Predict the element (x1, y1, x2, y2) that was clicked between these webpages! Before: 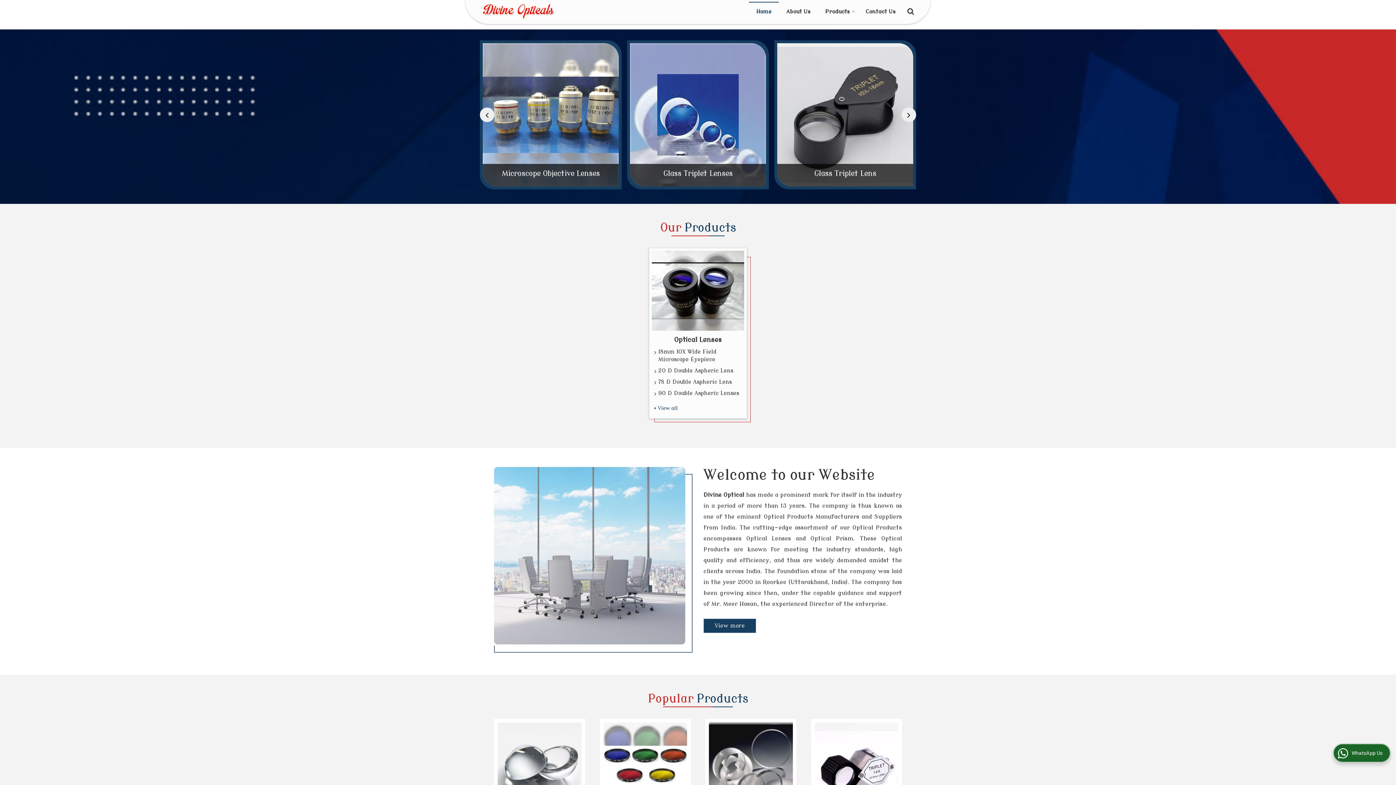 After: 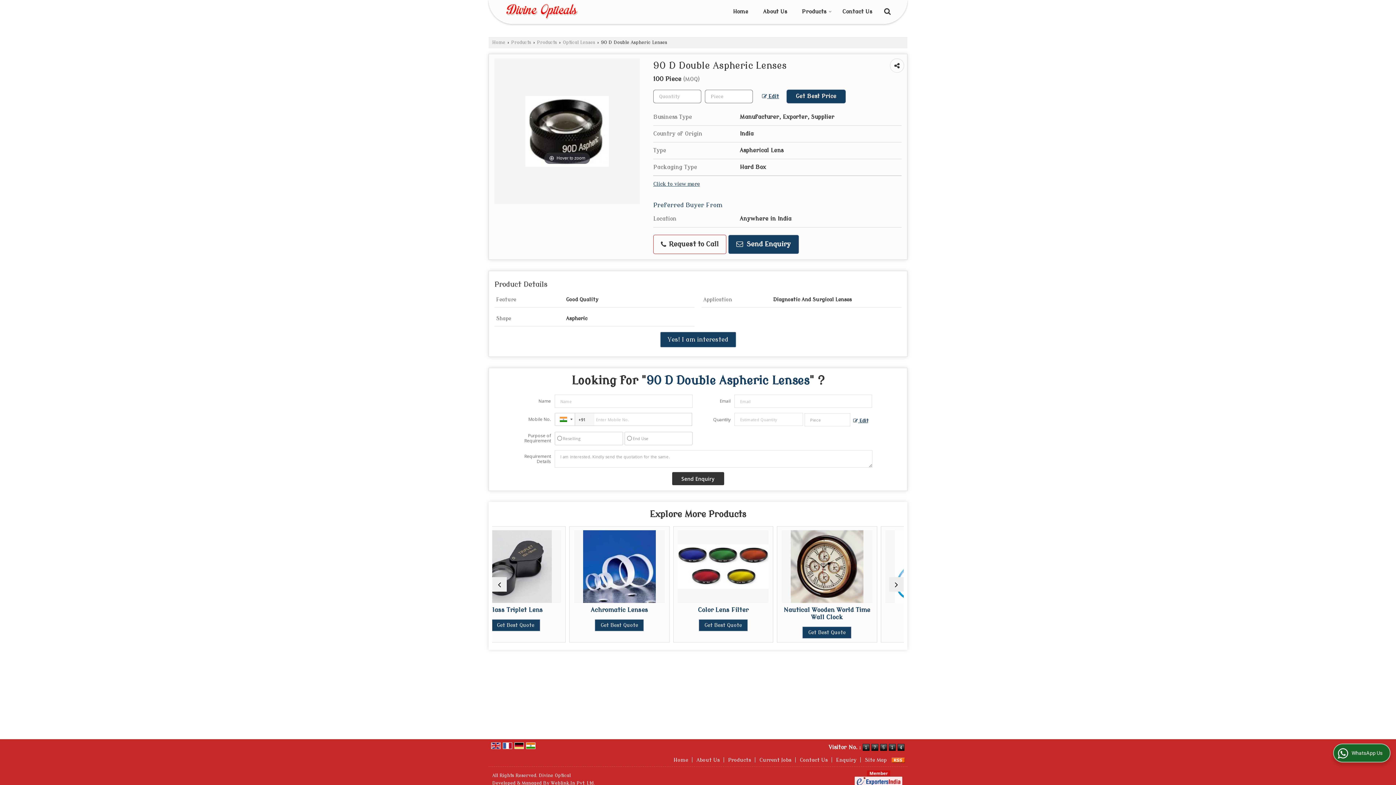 Action: bbox: (653, 388, 742, 399) label: 90 D Double Aspheric Lenses